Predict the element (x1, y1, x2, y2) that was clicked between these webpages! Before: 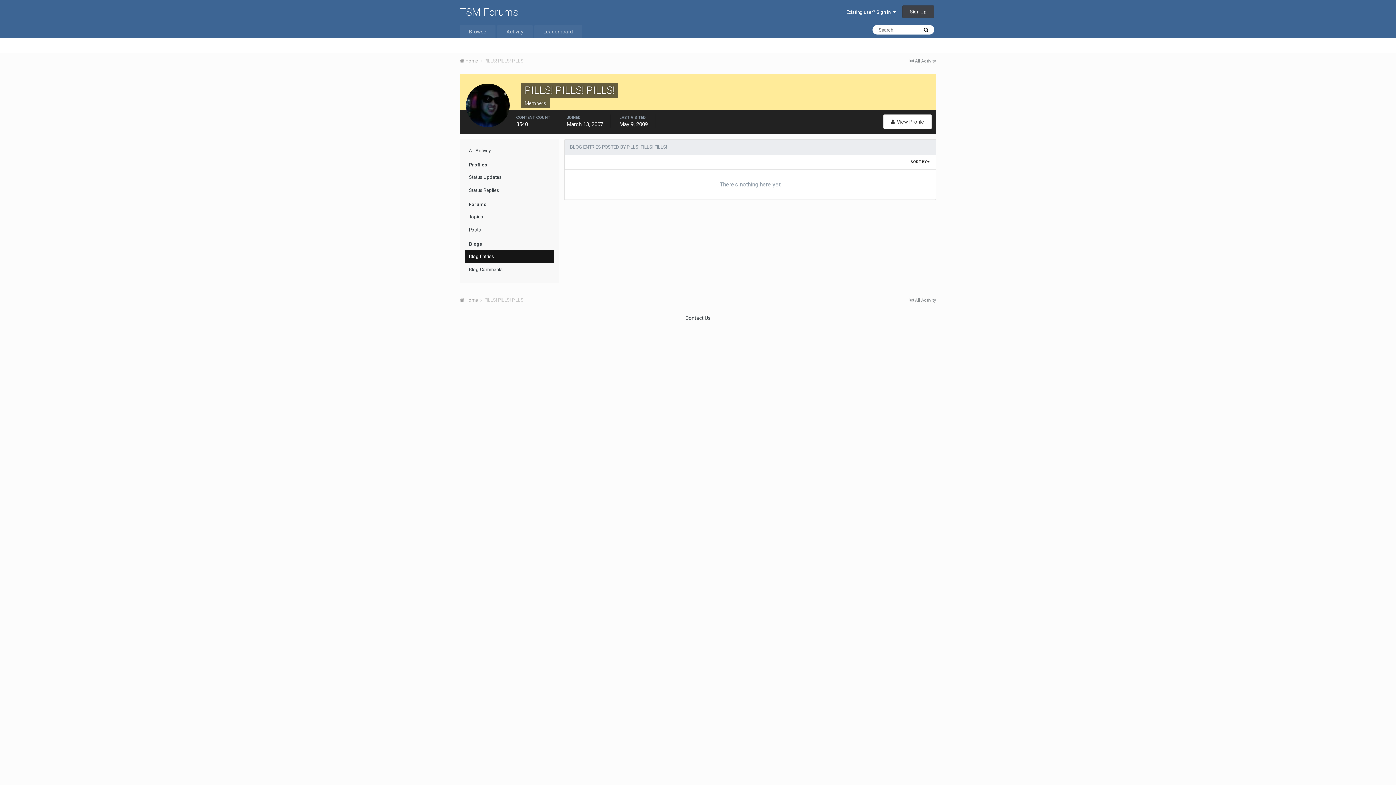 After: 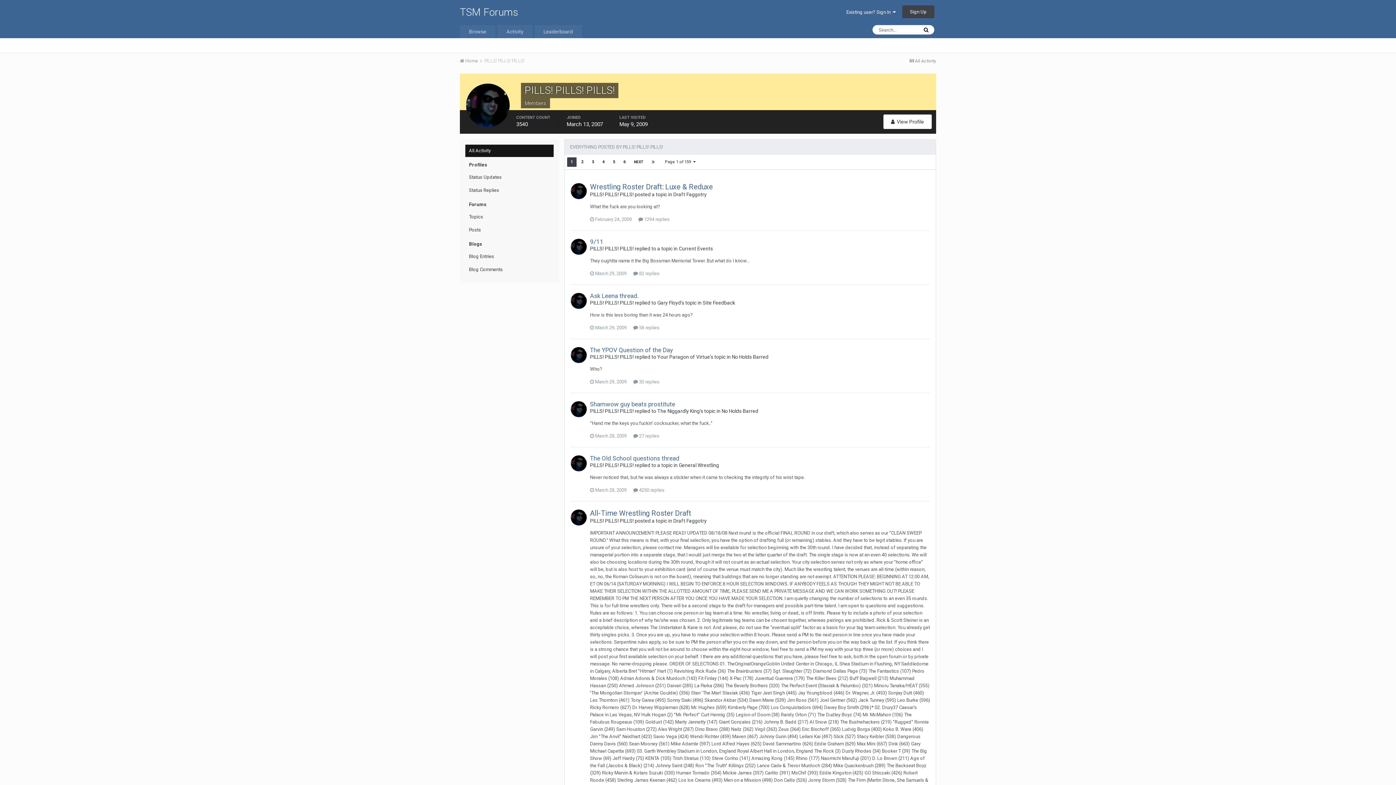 Action: label: All Activity bbox: (465, 144, 553, 157)